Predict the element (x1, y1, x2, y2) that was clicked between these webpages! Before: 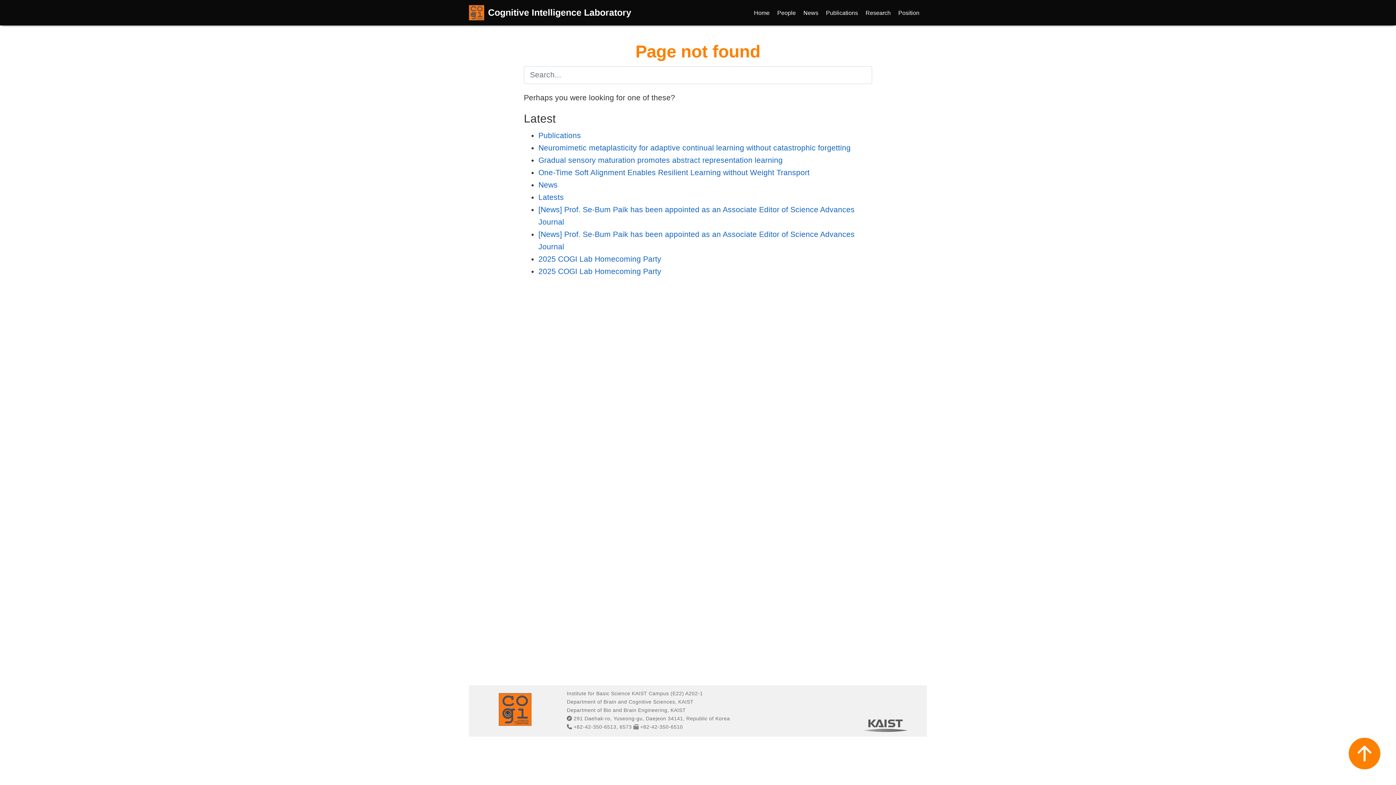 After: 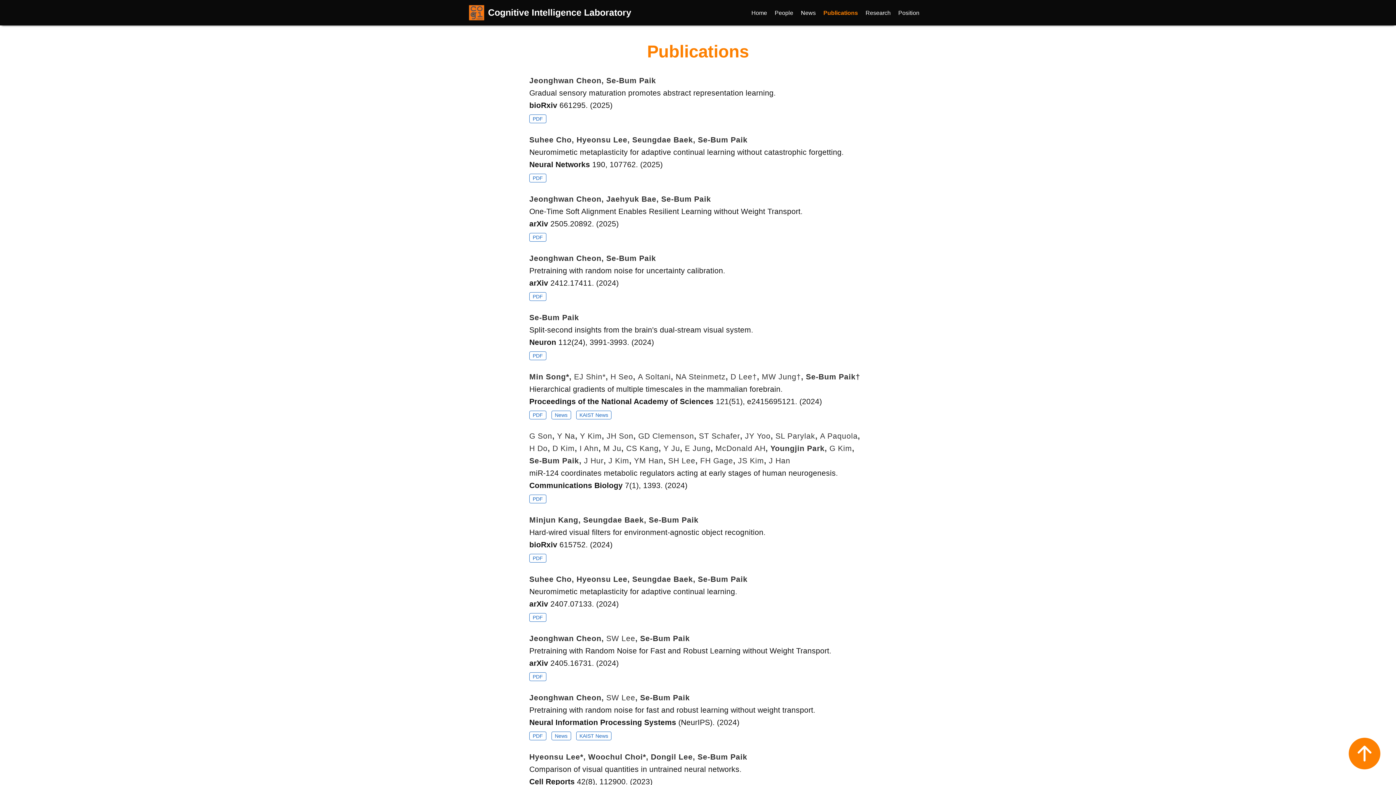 Action: bbox: (822, 5, 862, 20) label: Publications